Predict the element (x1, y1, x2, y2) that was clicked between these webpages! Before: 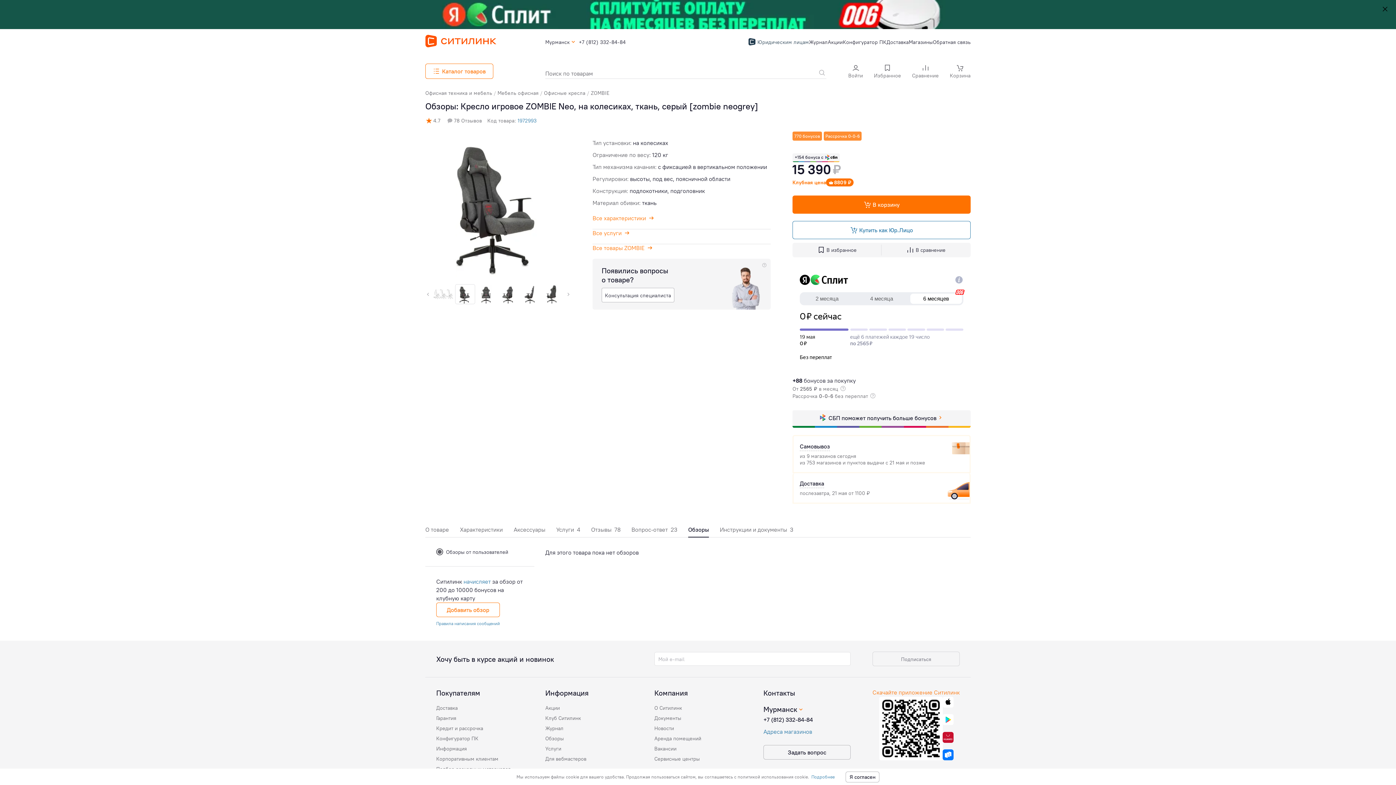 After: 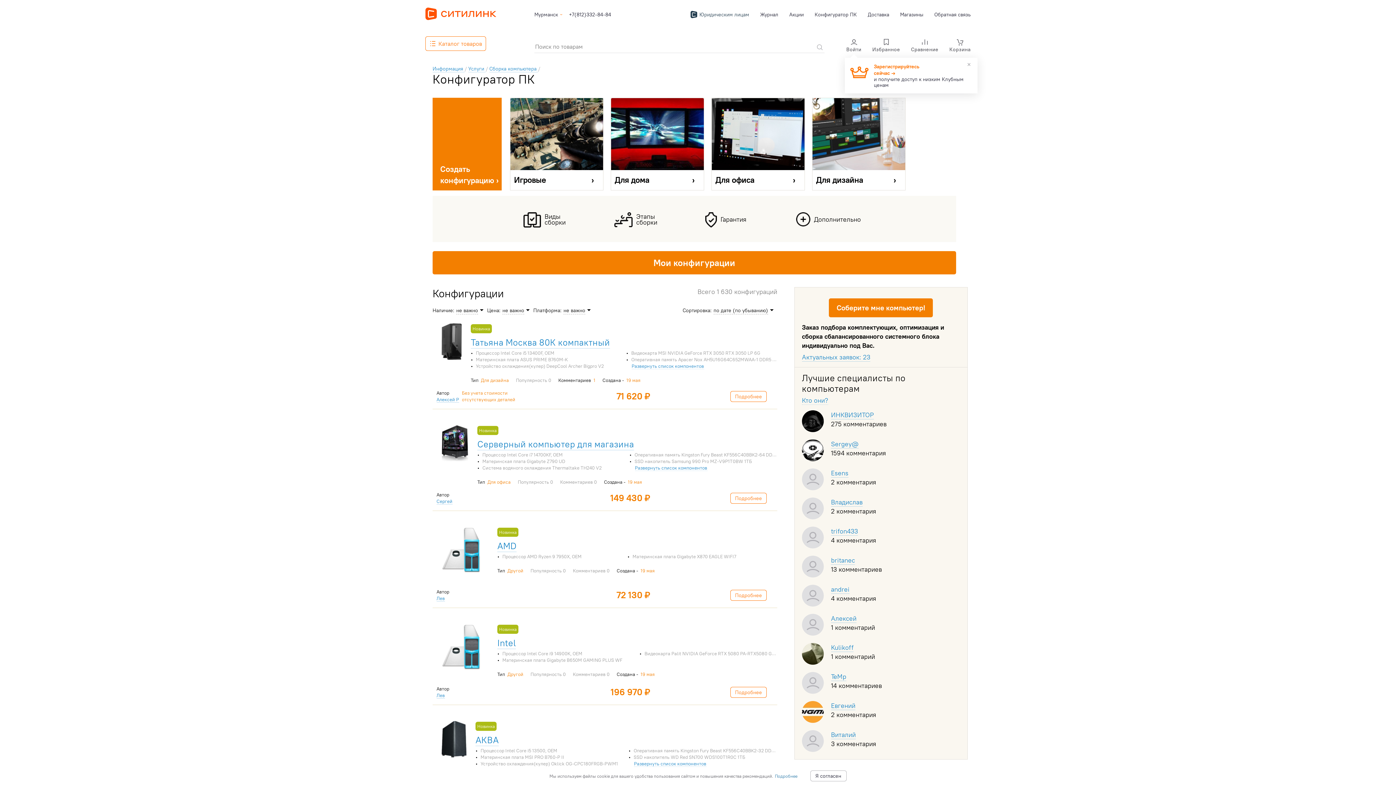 Action: label: Конфигуратор ПК bbox: (843, 38, 886, 45)